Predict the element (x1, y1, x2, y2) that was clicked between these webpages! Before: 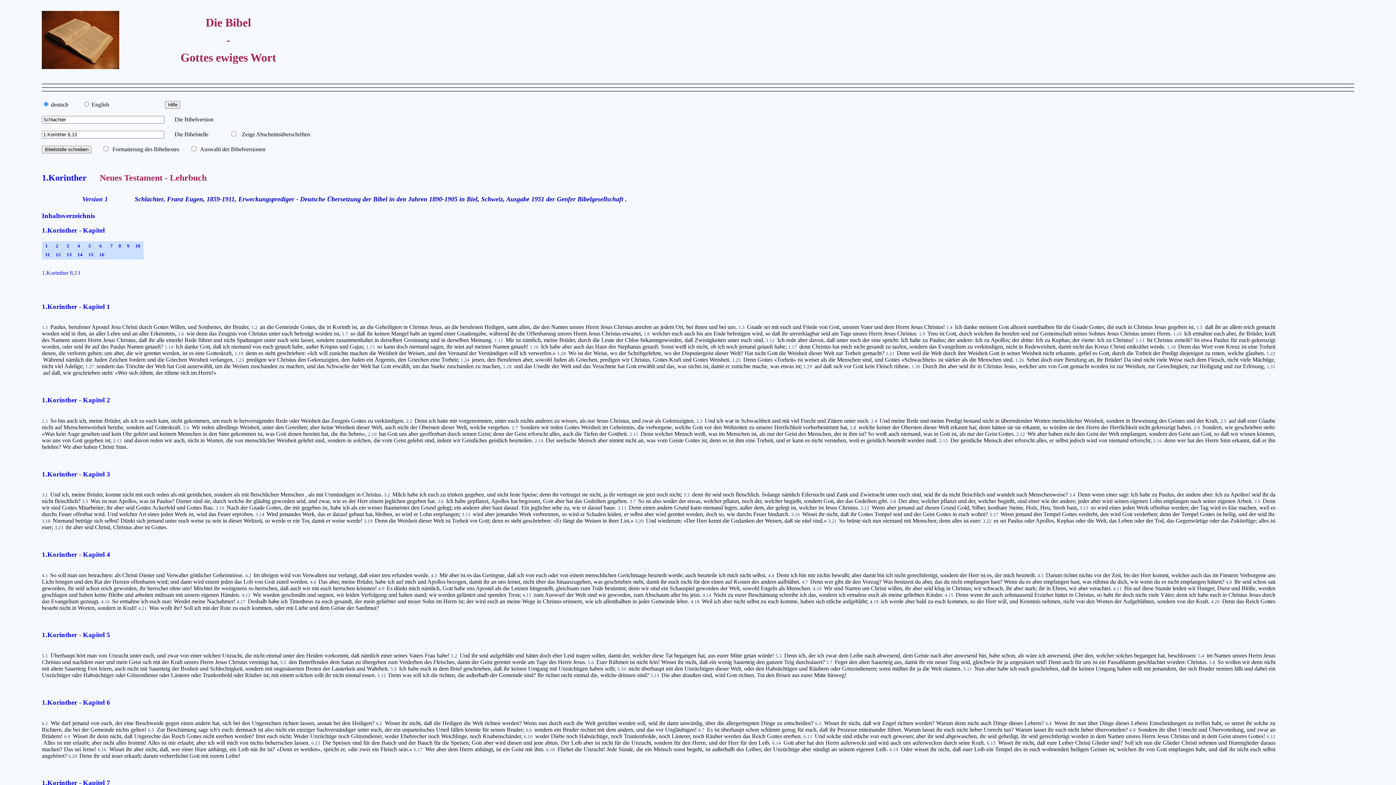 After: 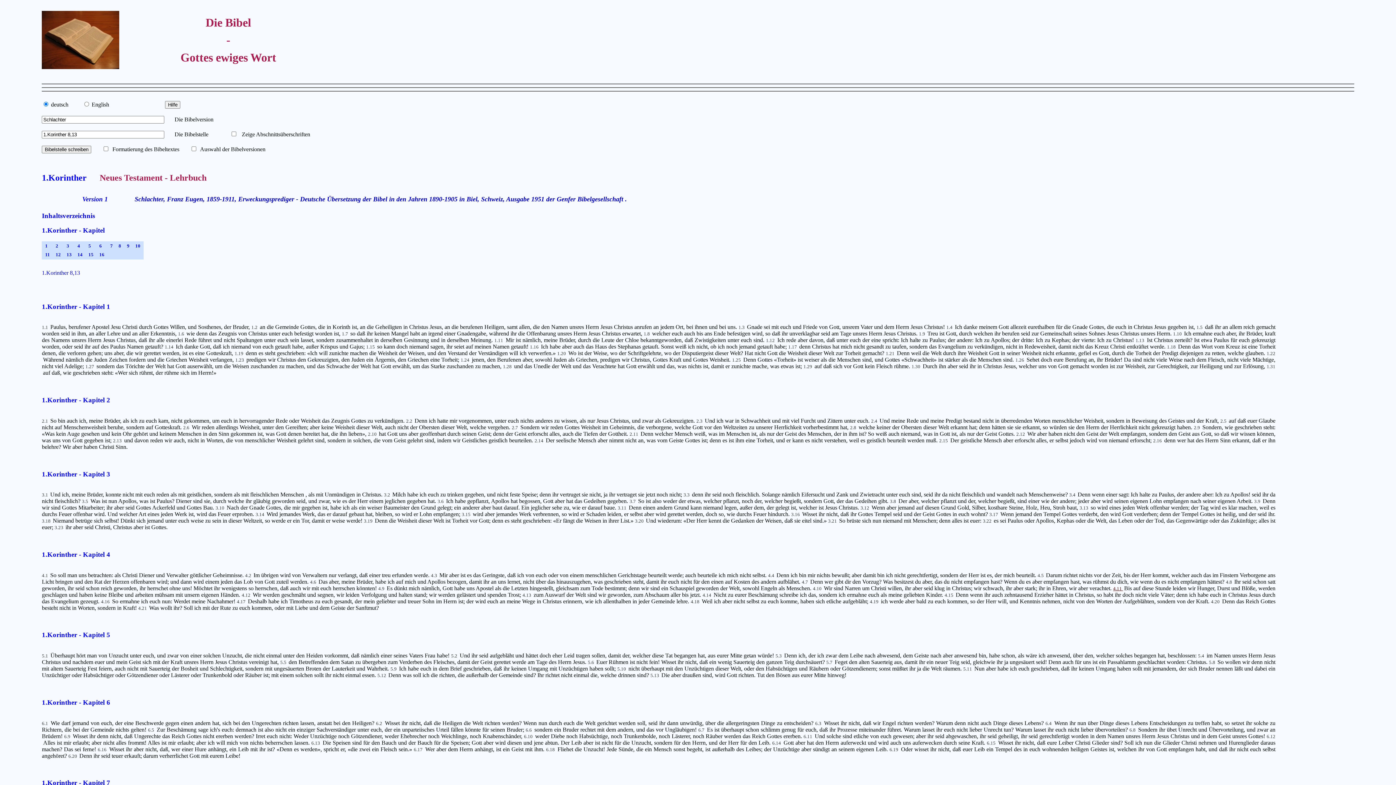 Action: label: 4.11  bbox: (1113, 586, 1123, 591)